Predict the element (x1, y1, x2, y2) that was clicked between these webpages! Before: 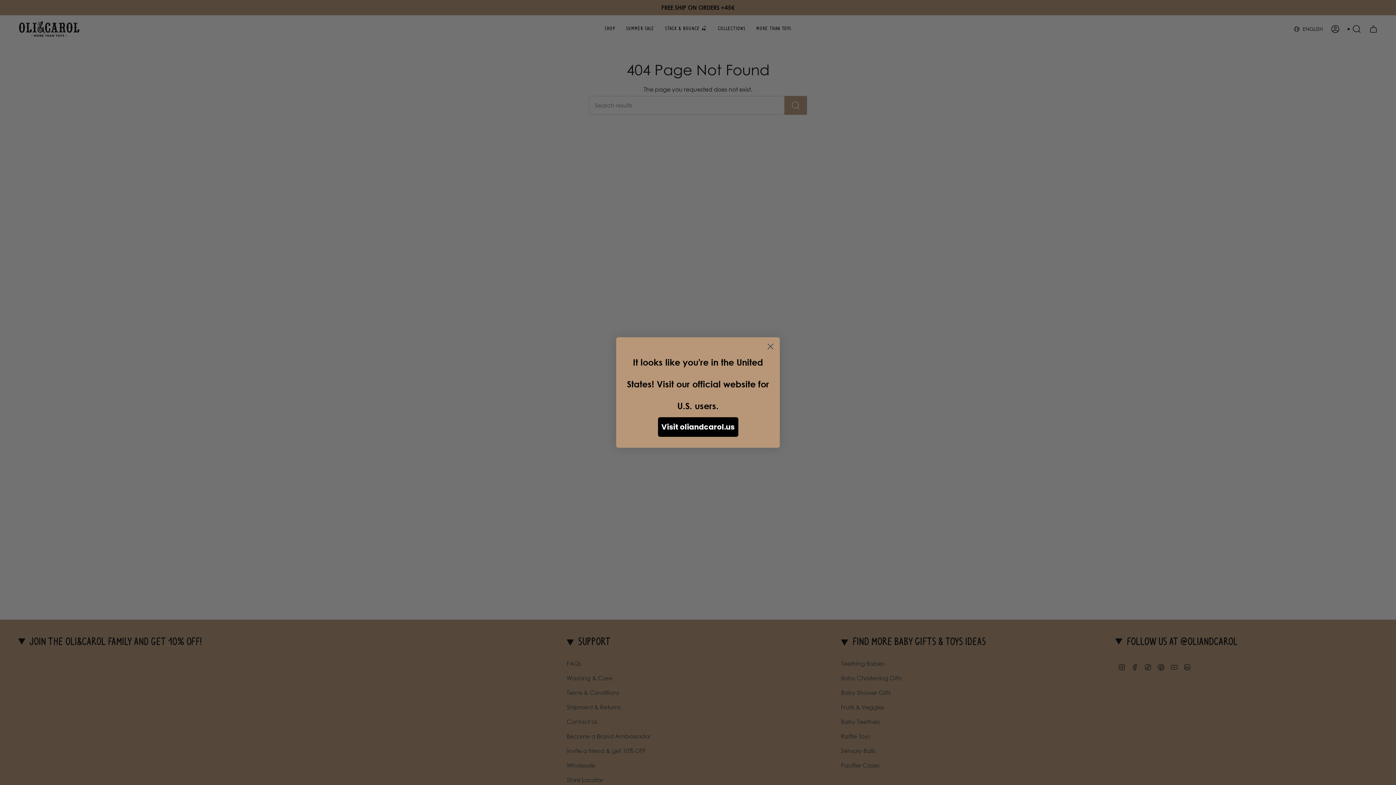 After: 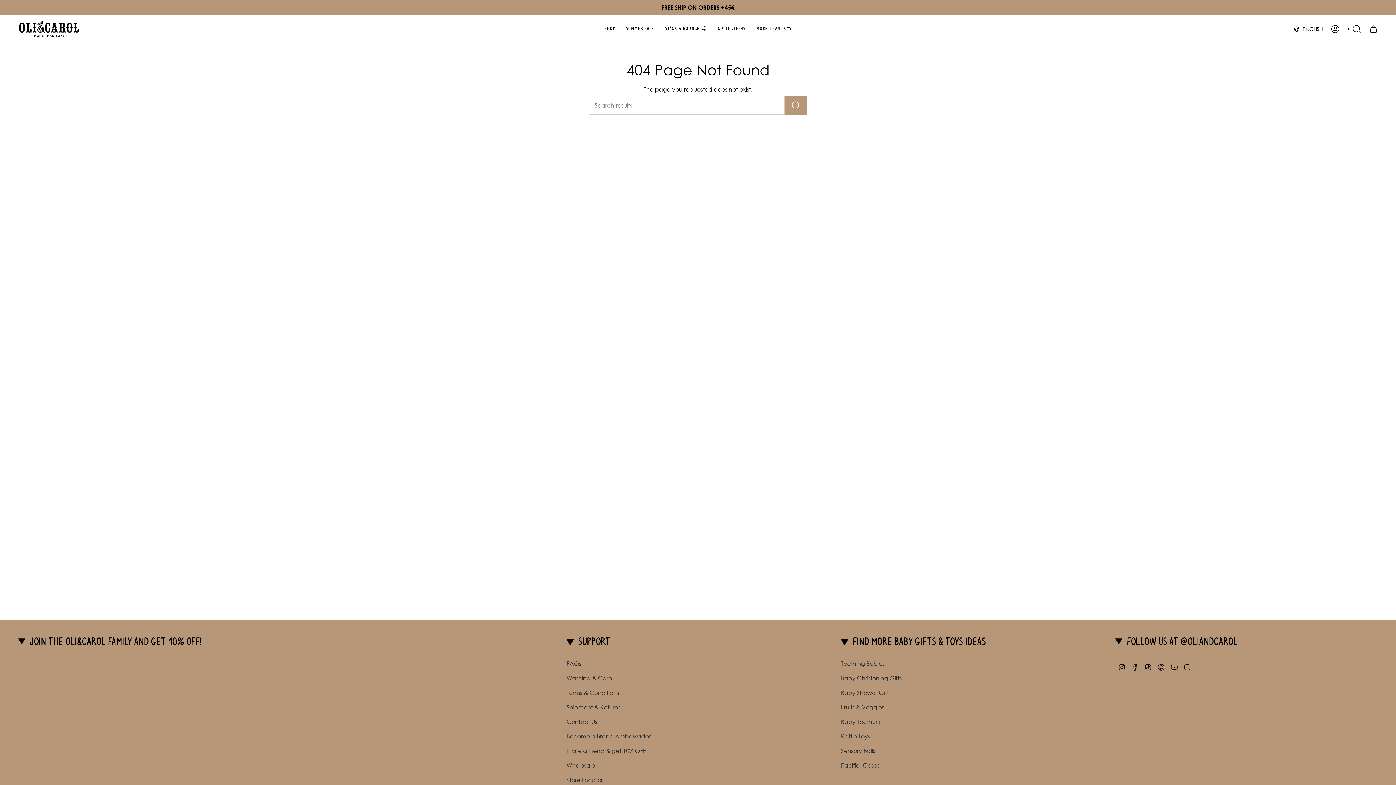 Action: bbox: (764, 340, 777, 353) label: Close dialog